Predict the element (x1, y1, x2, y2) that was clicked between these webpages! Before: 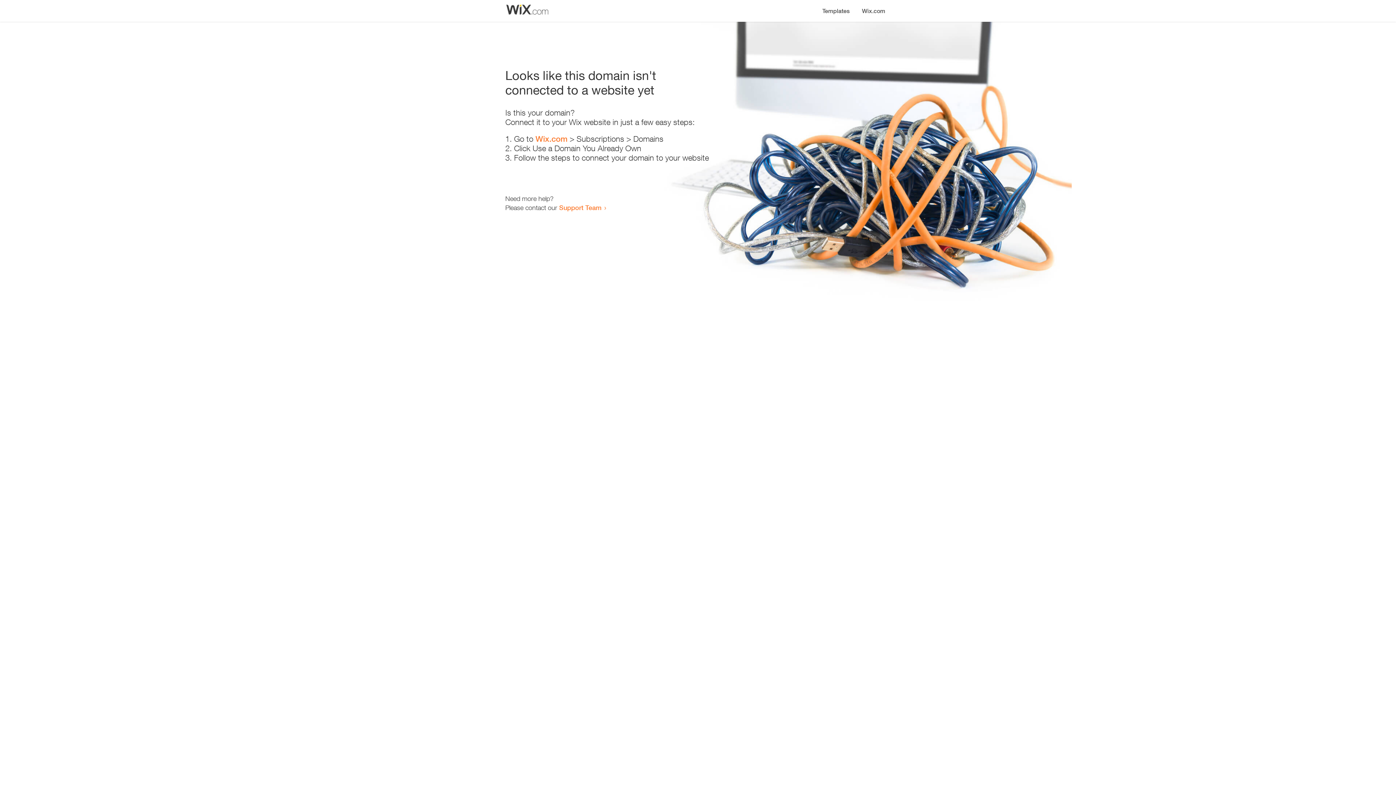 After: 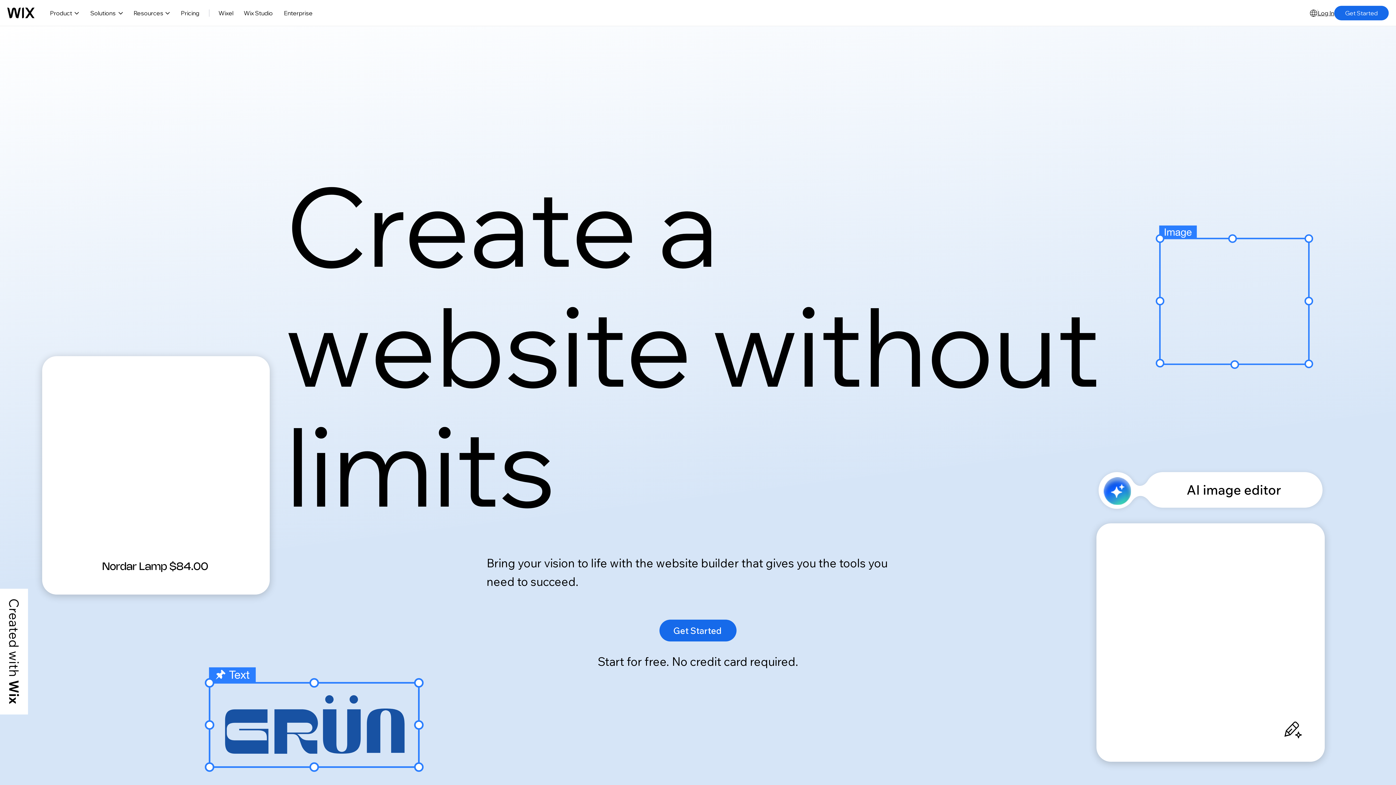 Action: label: Wix.com bbox: (856, 0, 890, 14)